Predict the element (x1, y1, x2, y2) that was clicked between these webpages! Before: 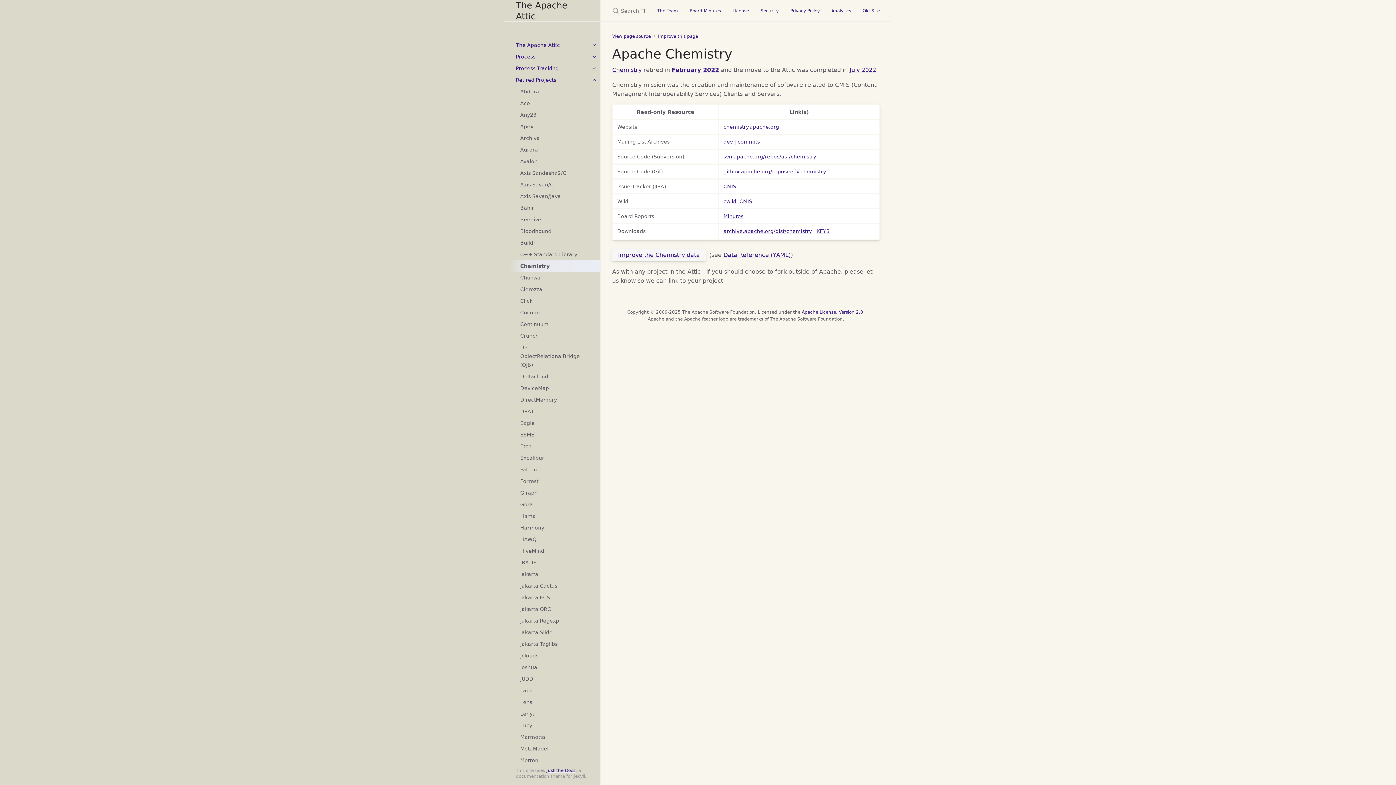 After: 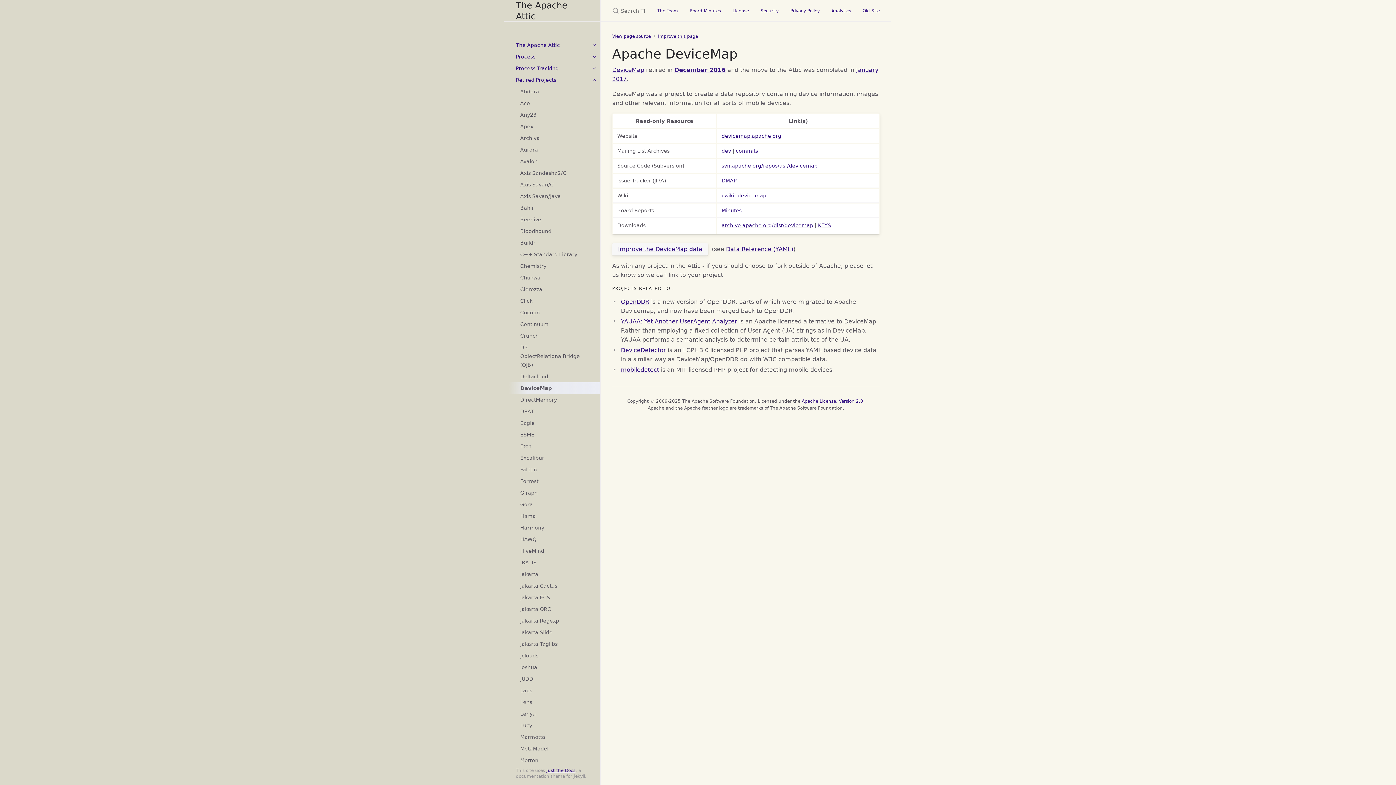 Action: bbox: (508, 382, 600, 394) label: DeviceMap